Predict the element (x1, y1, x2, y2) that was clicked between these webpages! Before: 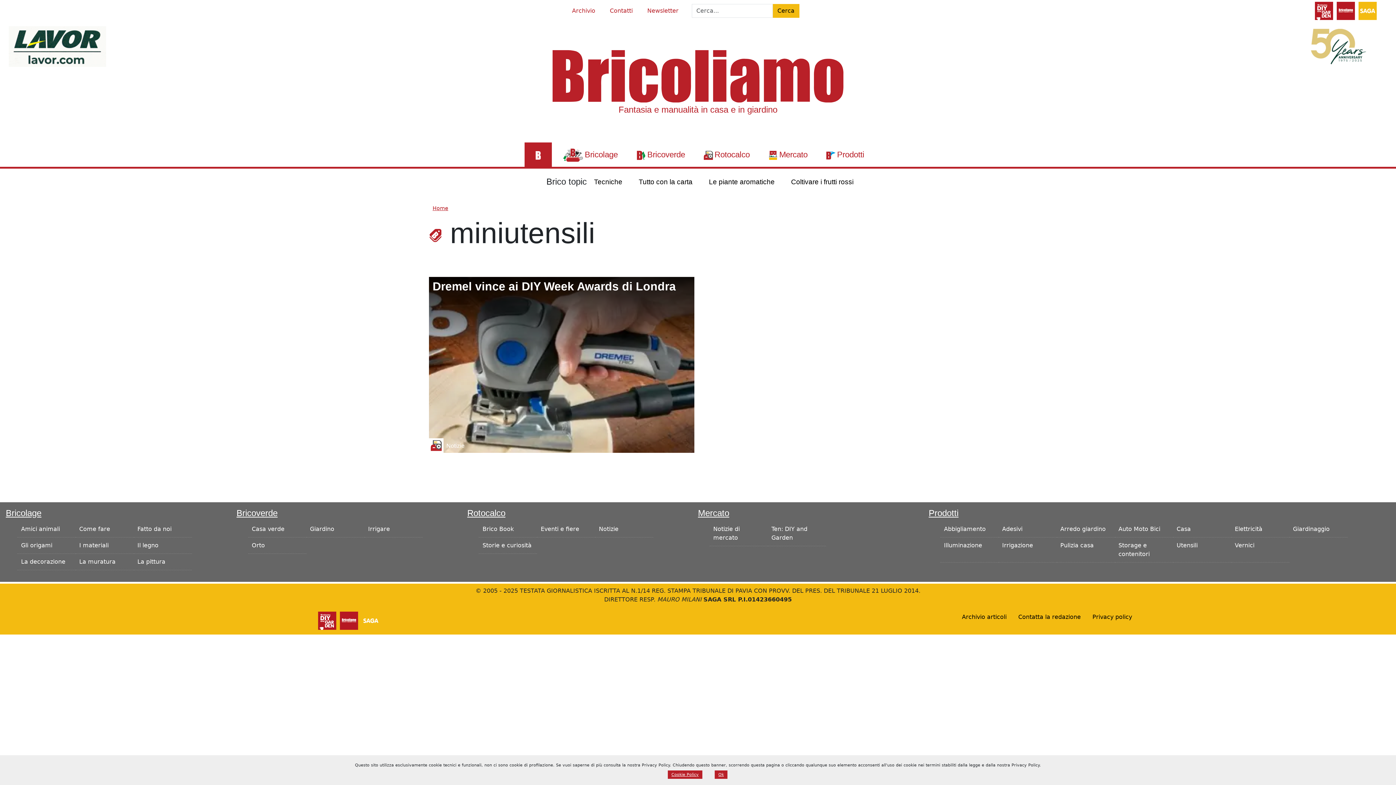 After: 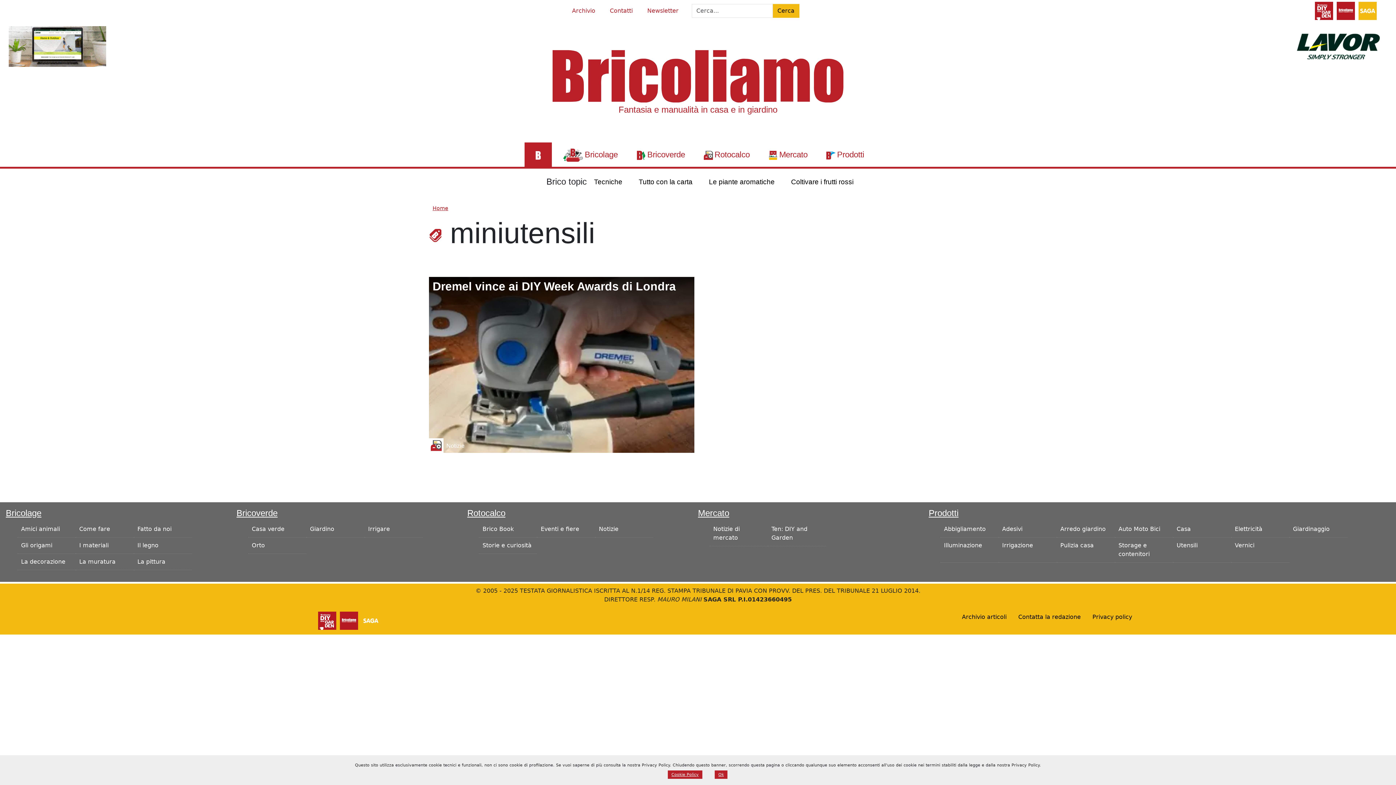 Action: bbox: (1335, 7, 1357, 14)